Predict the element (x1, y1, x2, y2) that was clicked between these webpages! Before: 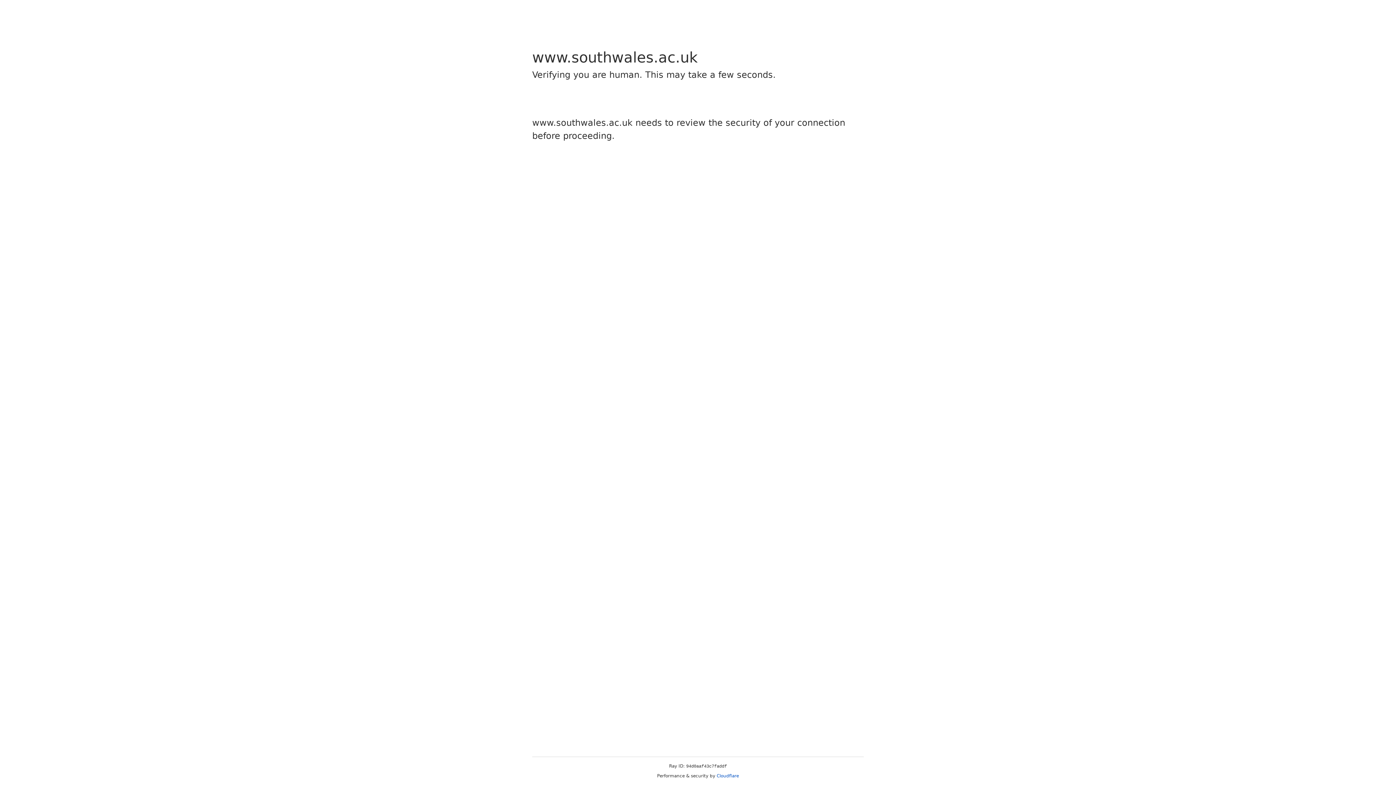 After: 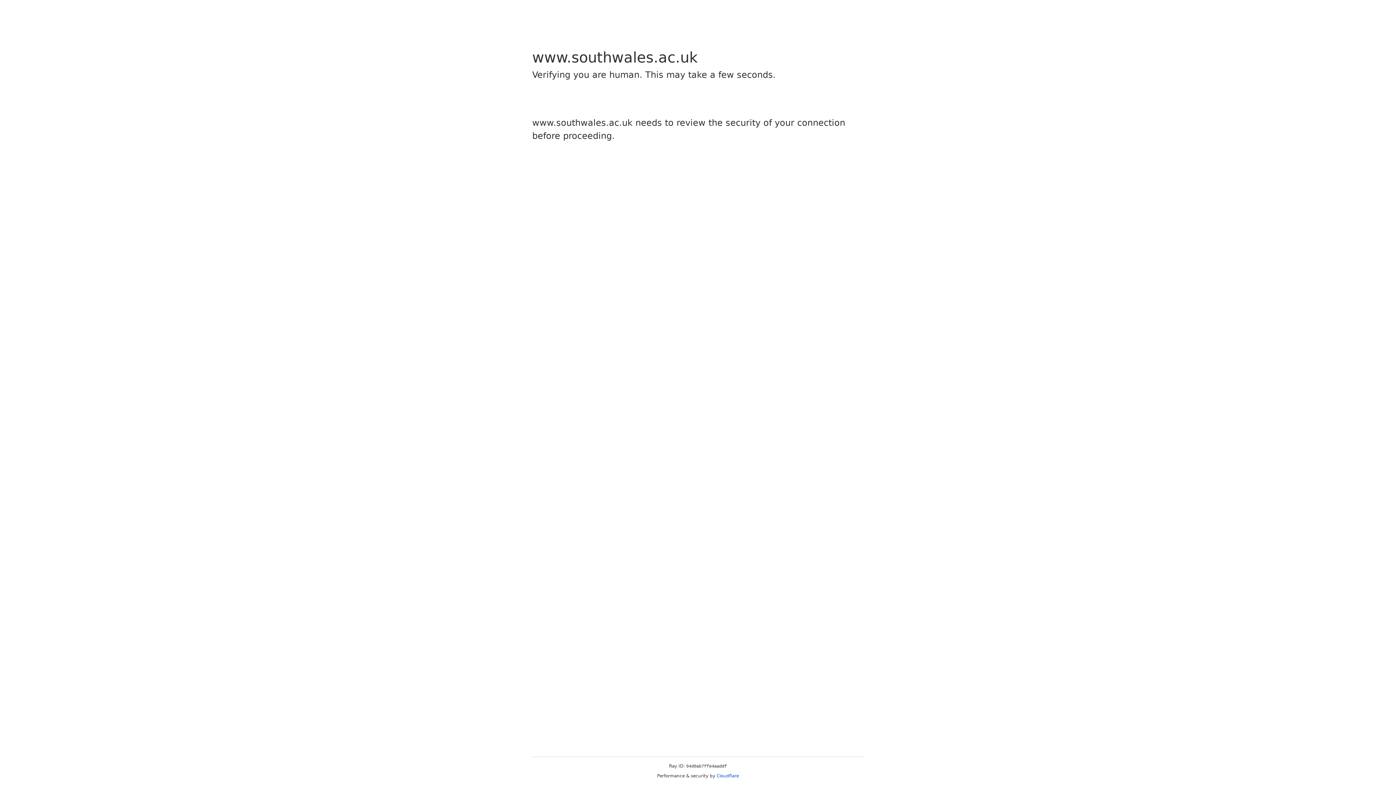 Action: bbox: (716, 773, 739, 778) label: Cloudflare